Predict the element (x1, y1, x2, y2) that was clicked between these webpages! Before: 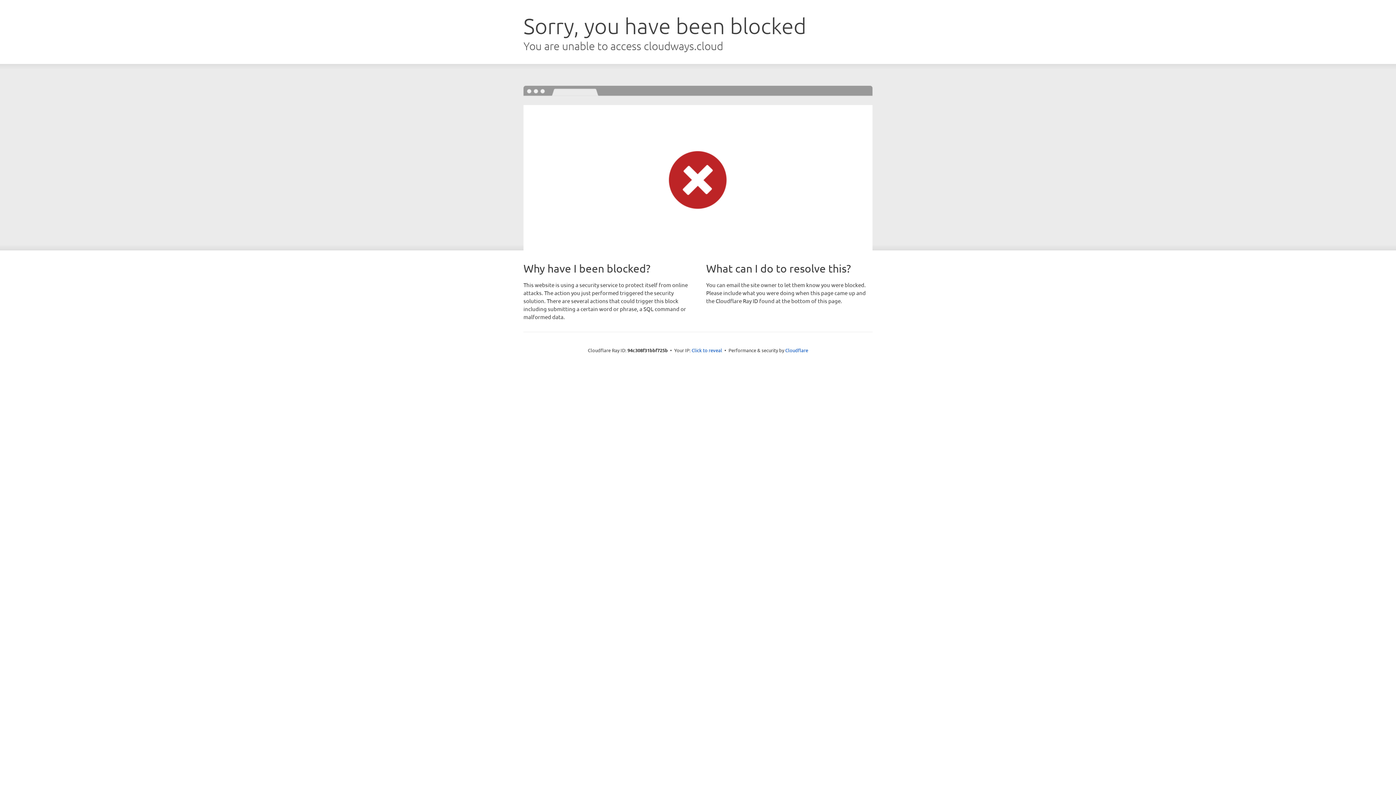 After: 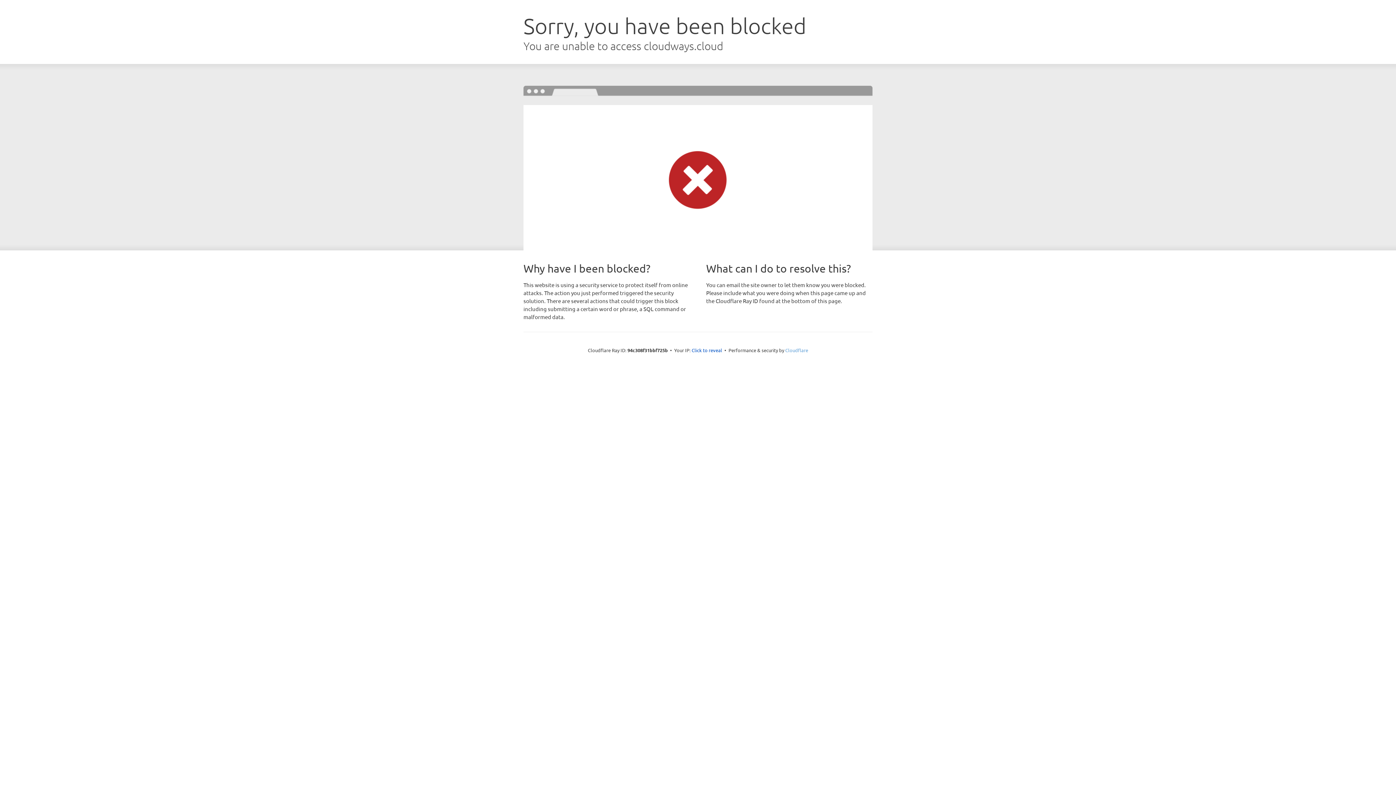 Action: bbox: (785, 347, 808, 353) label: Cloudflare